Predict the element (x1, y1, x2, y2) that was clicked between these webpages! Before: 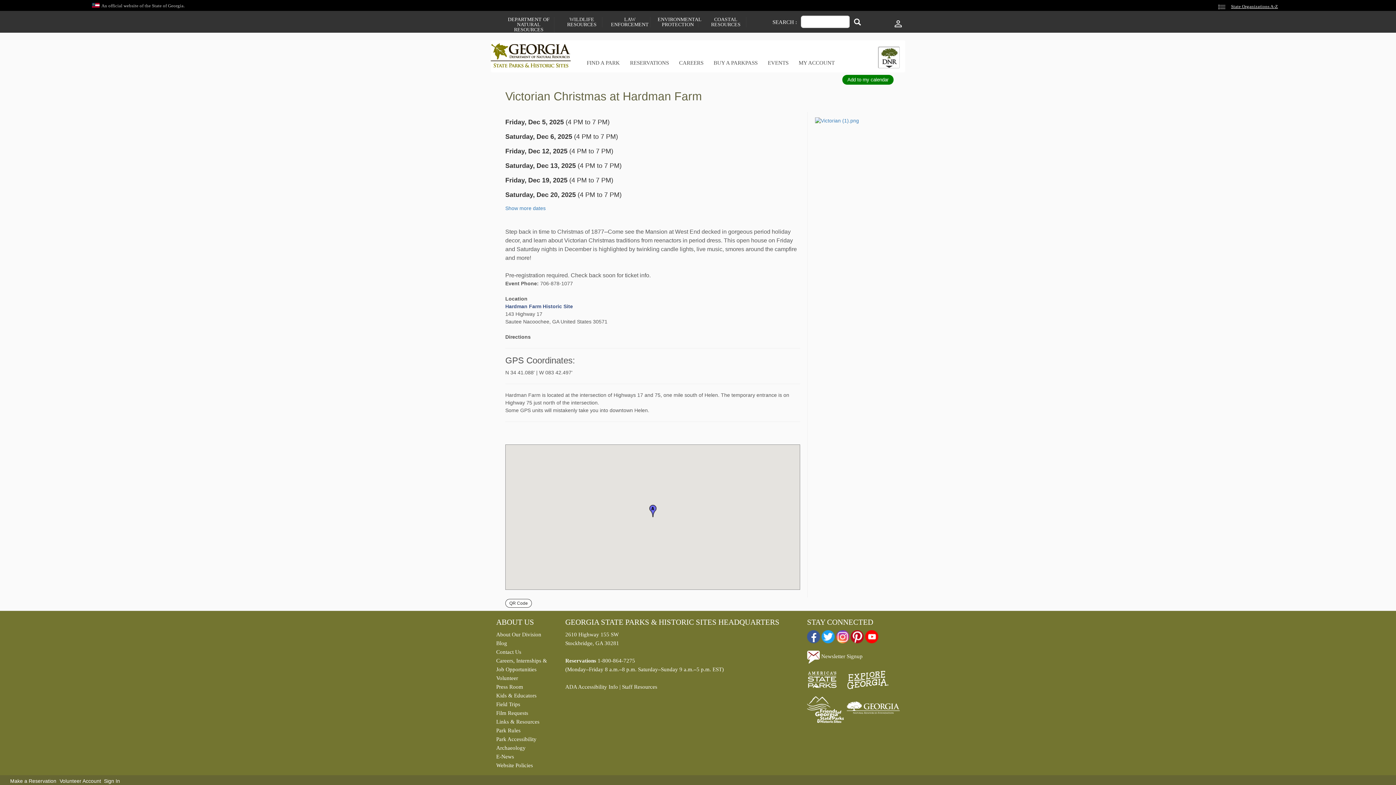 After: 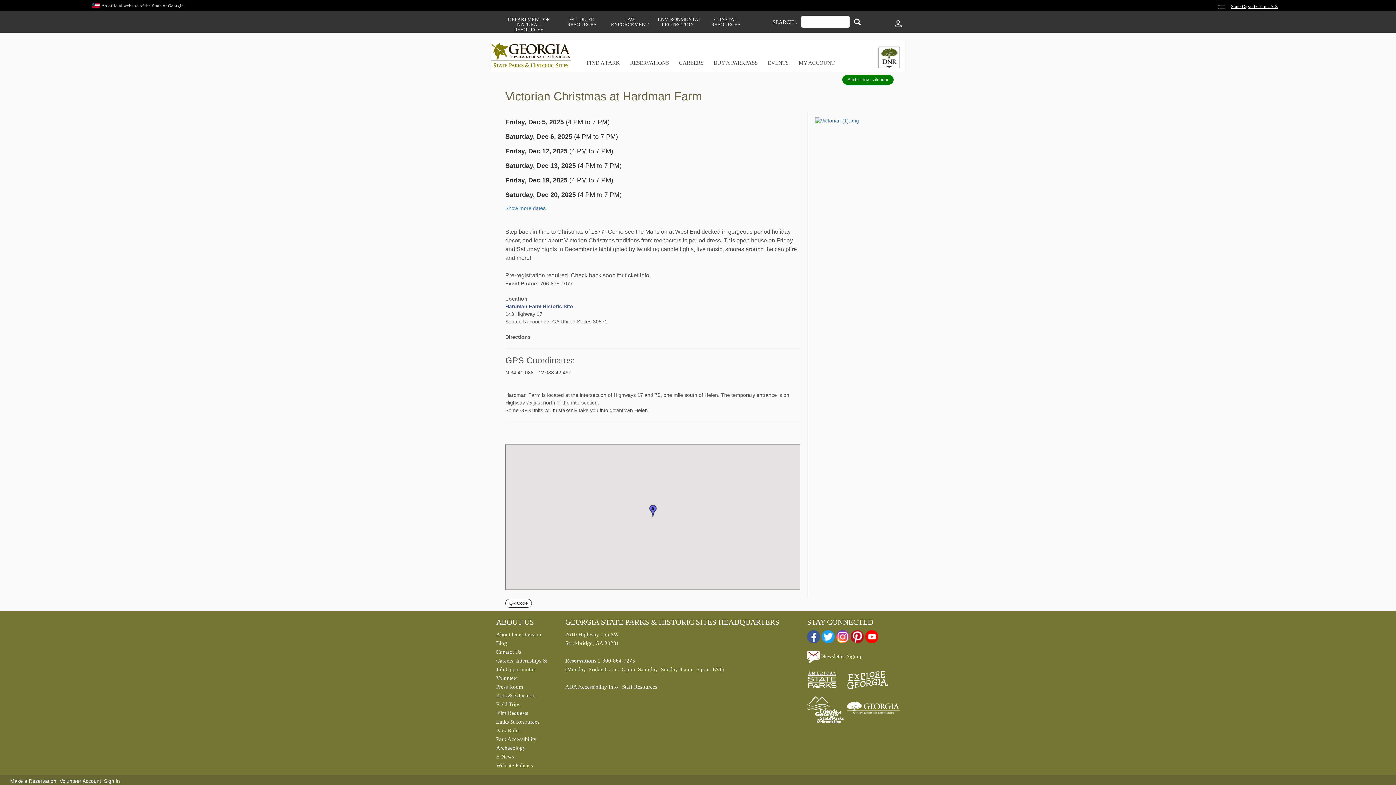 Action: label: Field Trips bbox: (496, 700, 554, 708)